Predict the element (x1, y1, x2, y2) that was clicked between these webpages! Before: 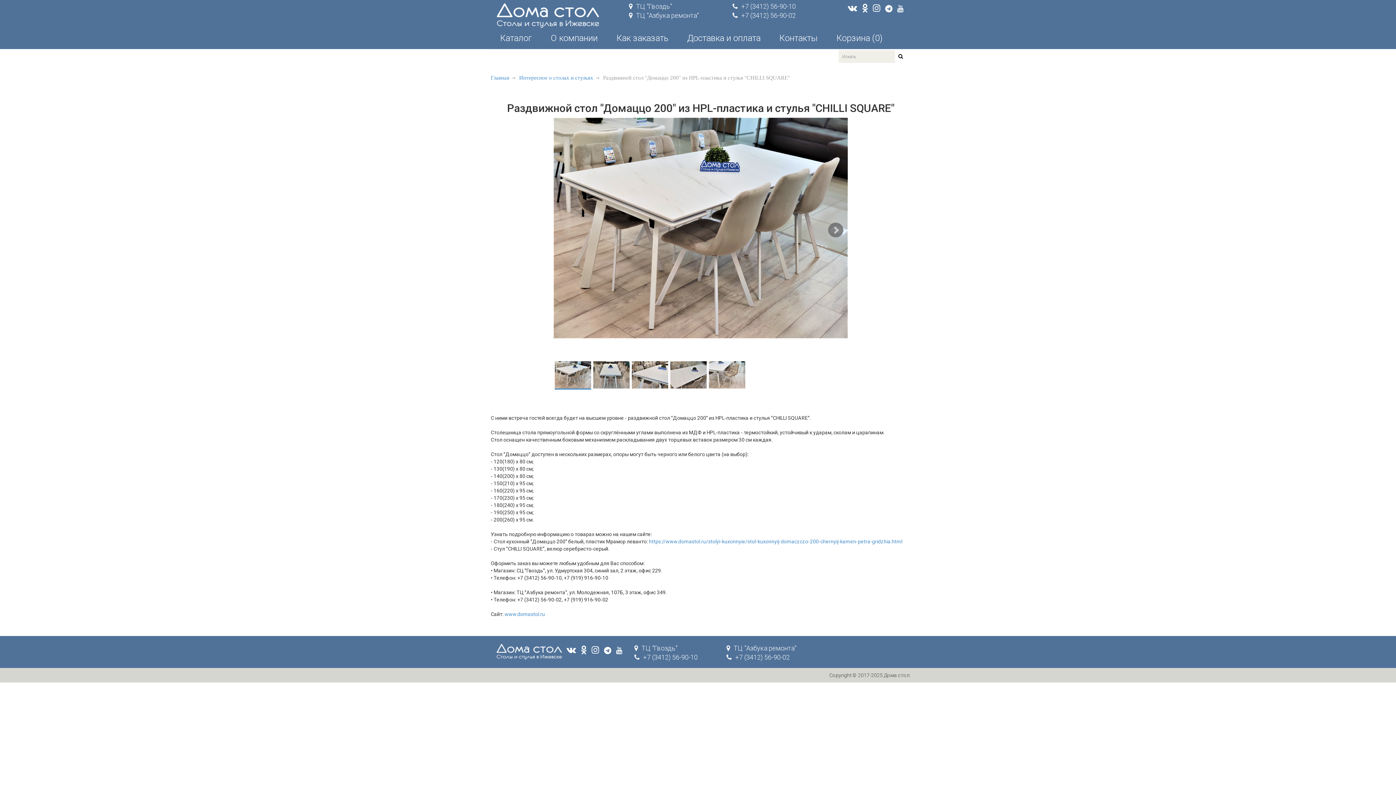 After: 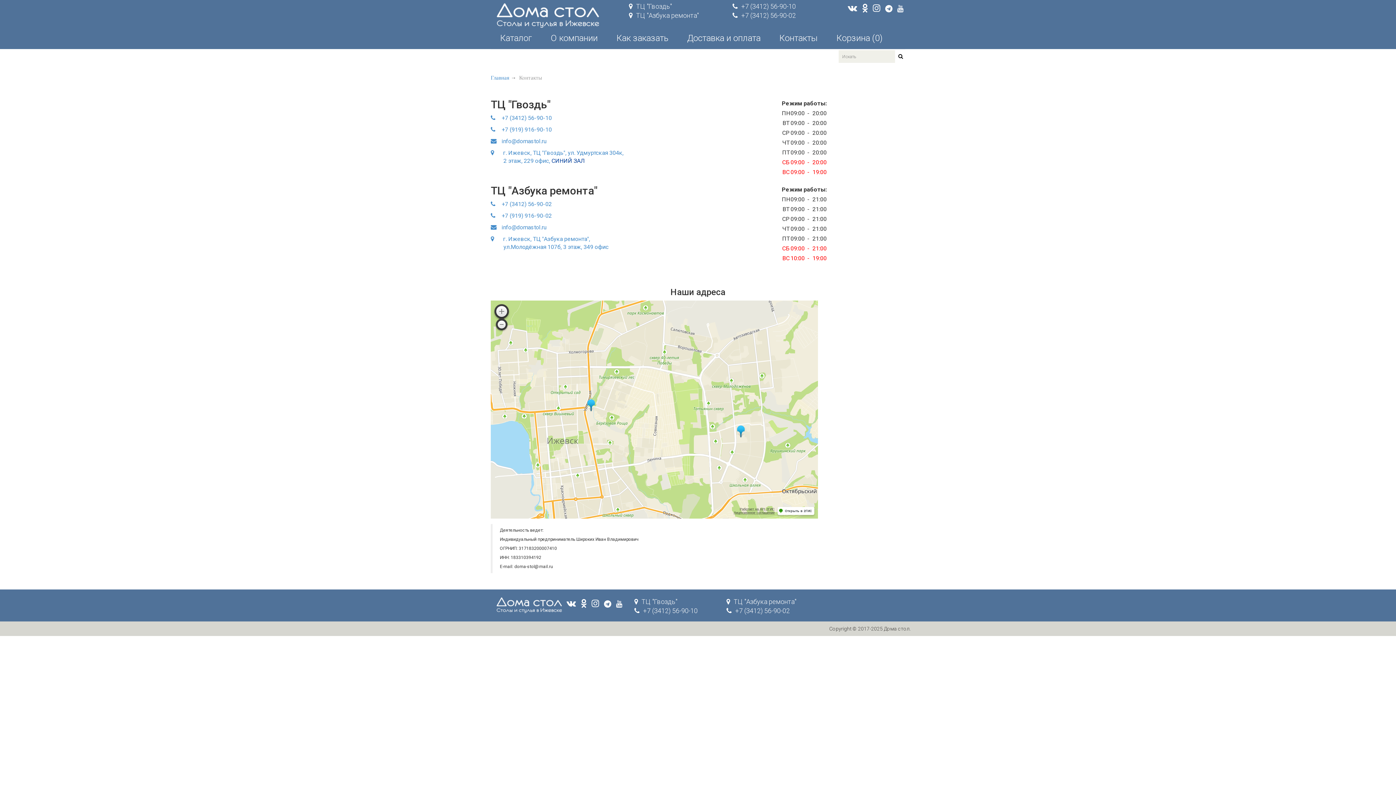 Action: bbox: (779, 34, 817, 41) label: Контакты